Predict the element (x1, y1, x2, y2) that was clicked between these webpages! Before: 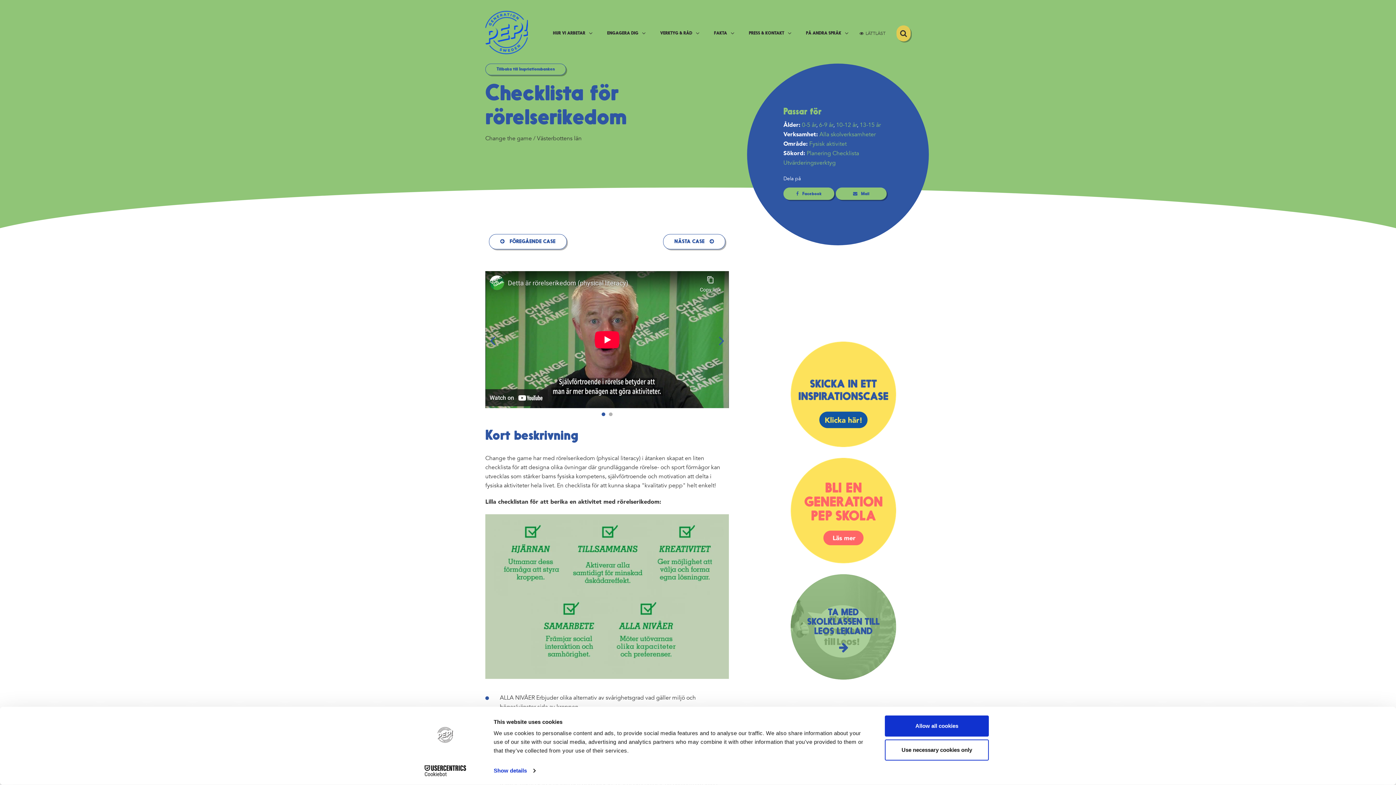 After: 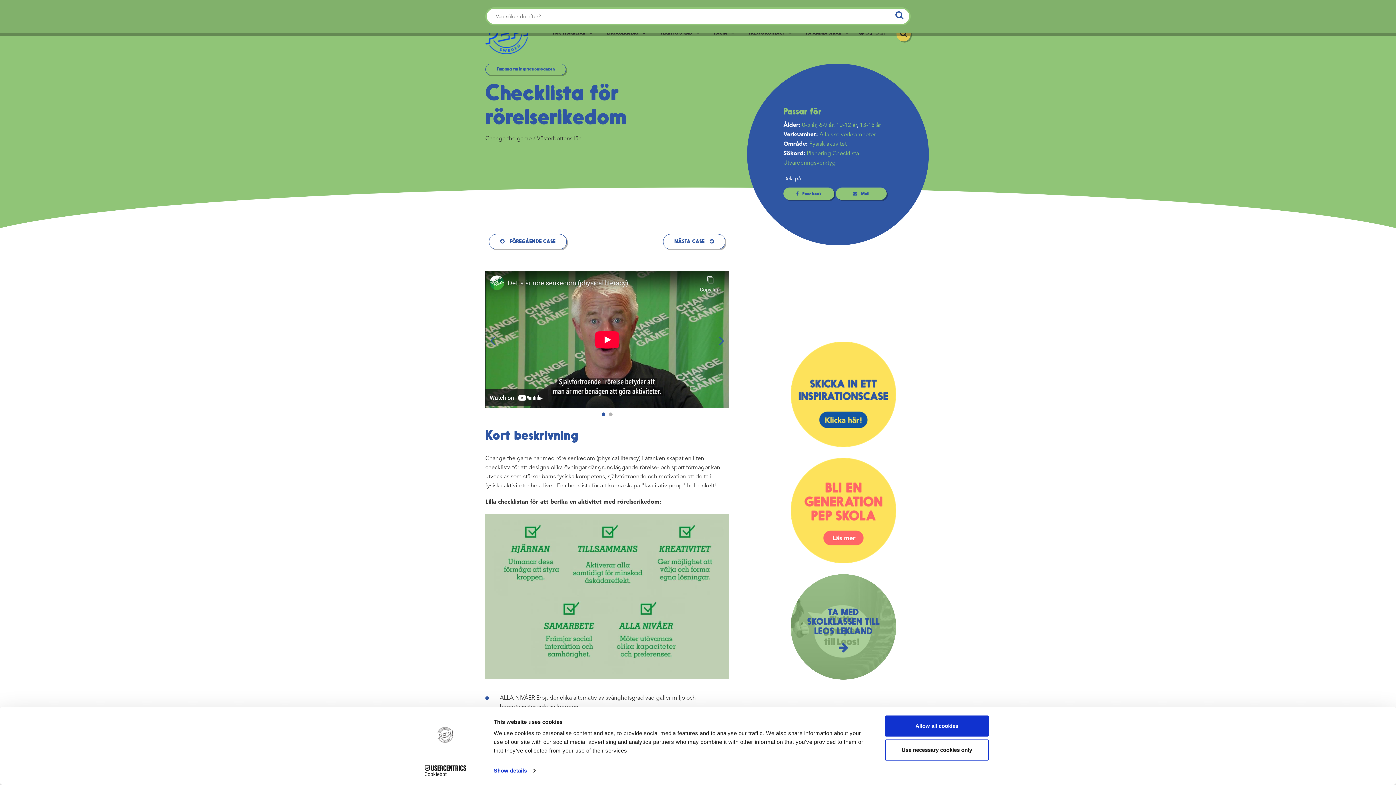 Action: label: Gå till söksidan bbox: (896, 25, 910, 41)